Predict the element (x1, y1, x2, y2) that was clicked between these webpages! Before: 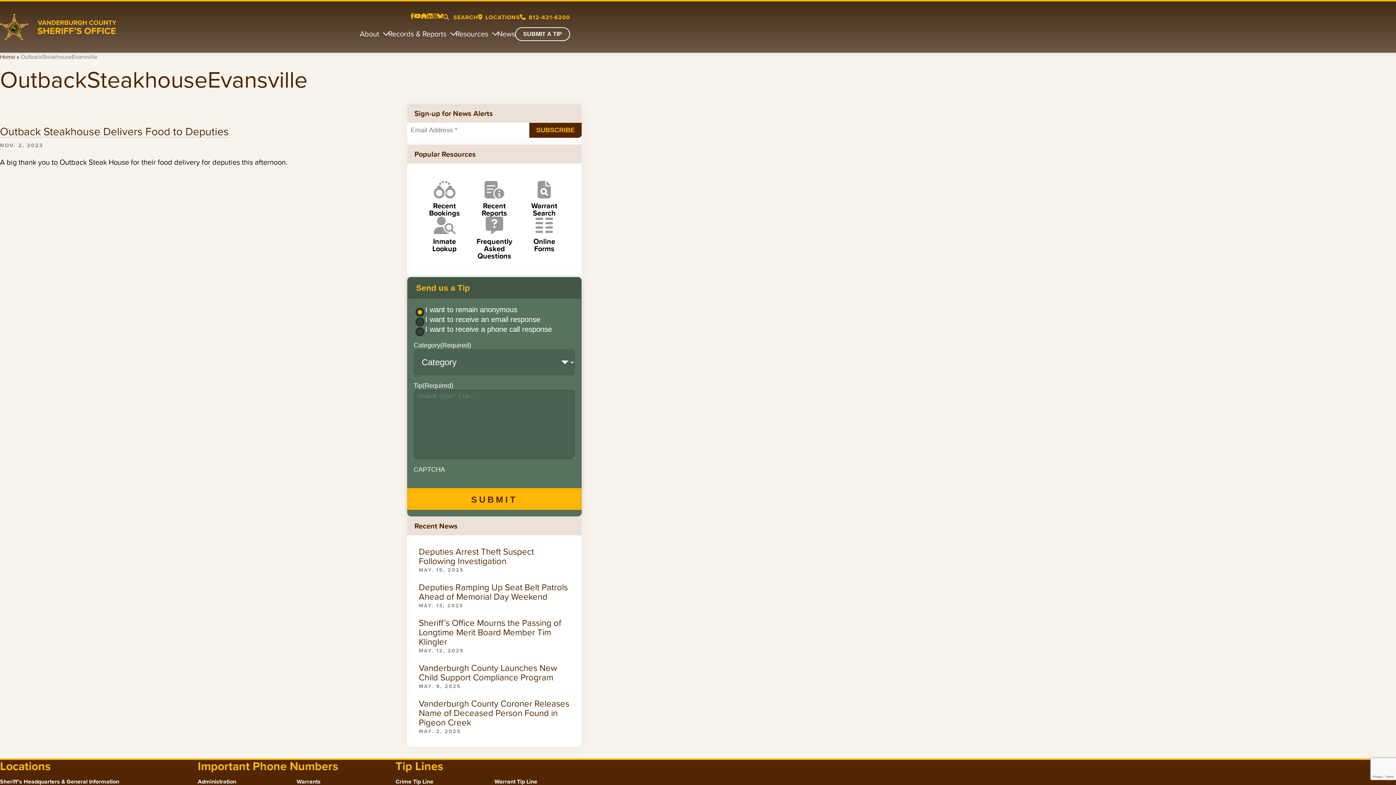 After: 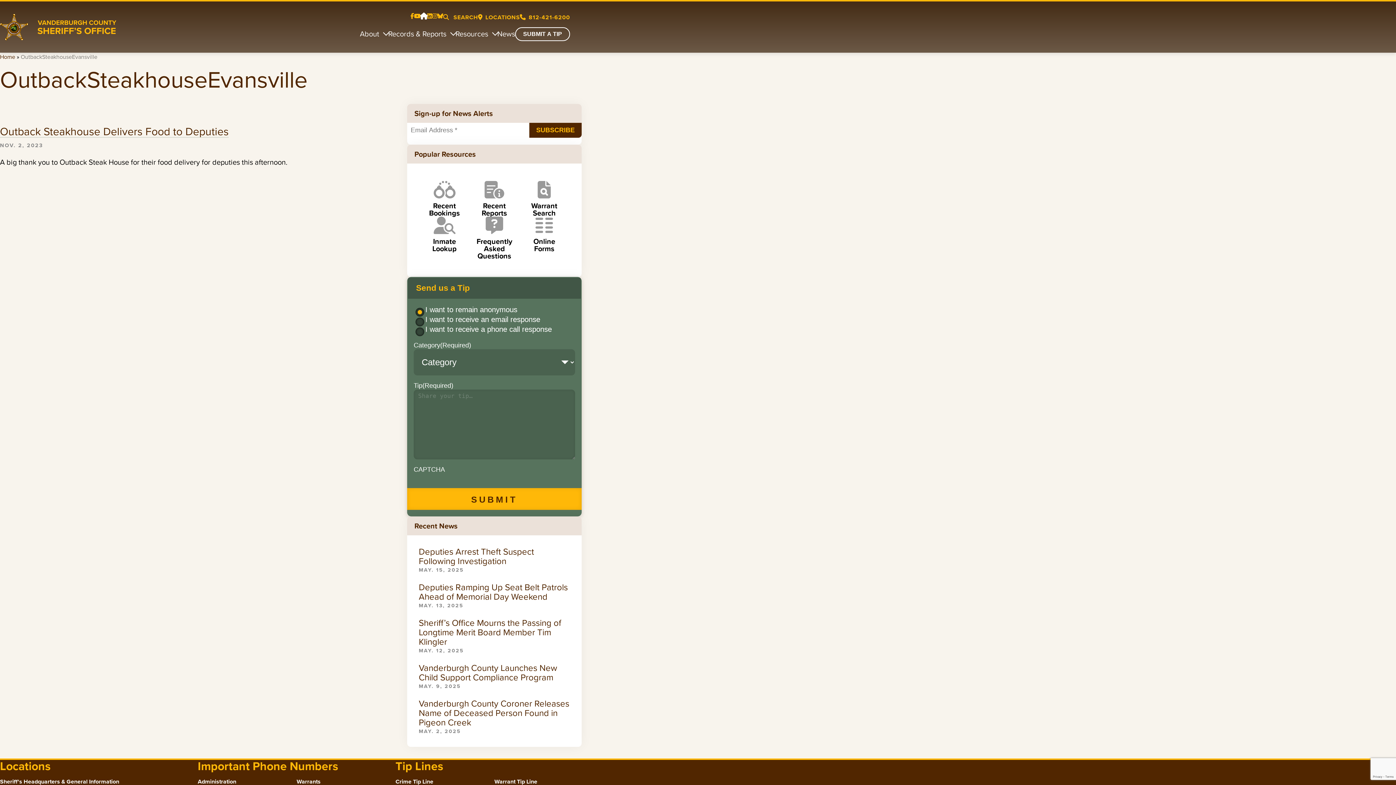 Action: bbox: (420, 13, 427, 18)